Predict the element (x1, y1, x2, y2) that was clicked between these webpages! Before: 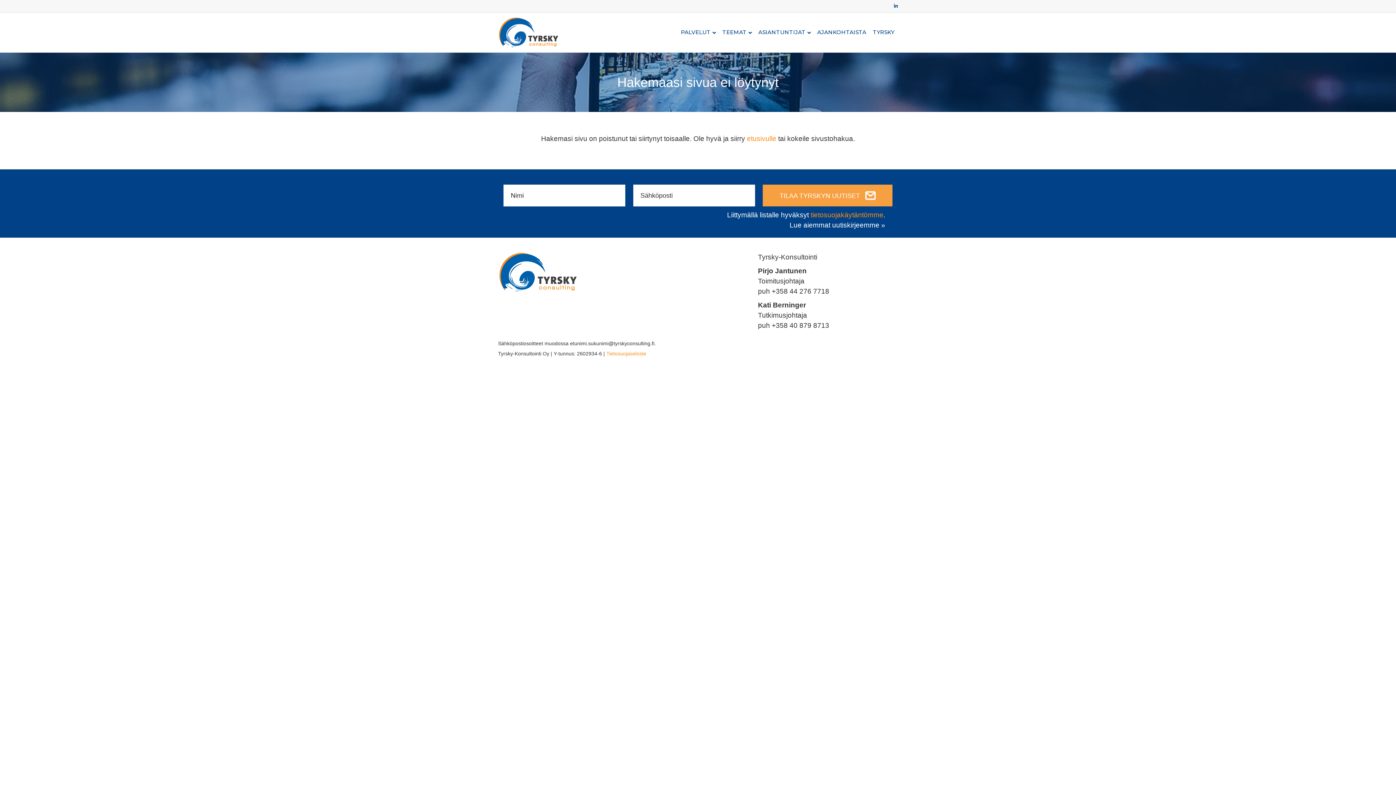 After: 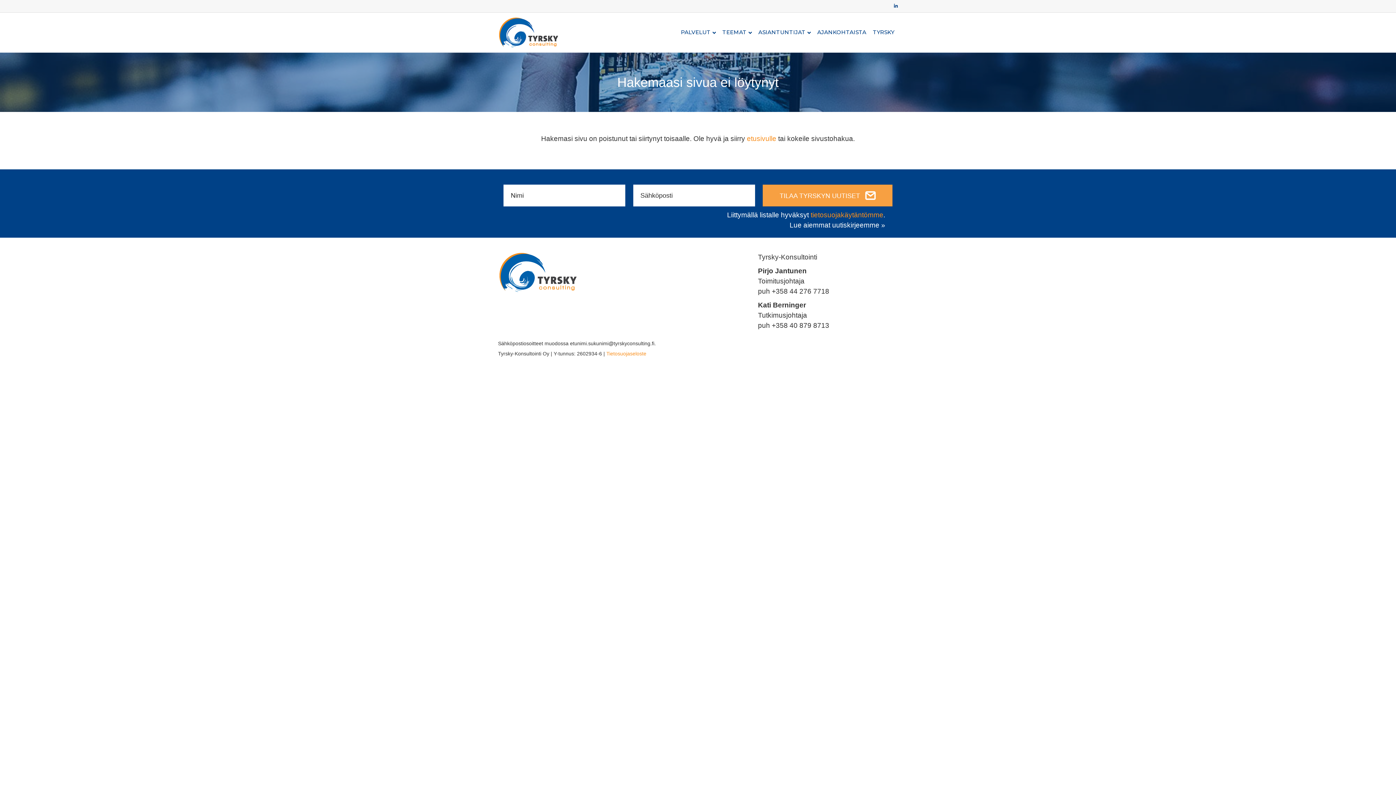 Action: label: tietosuojakäytäntömme bbox: (810, 211, 883, 218)